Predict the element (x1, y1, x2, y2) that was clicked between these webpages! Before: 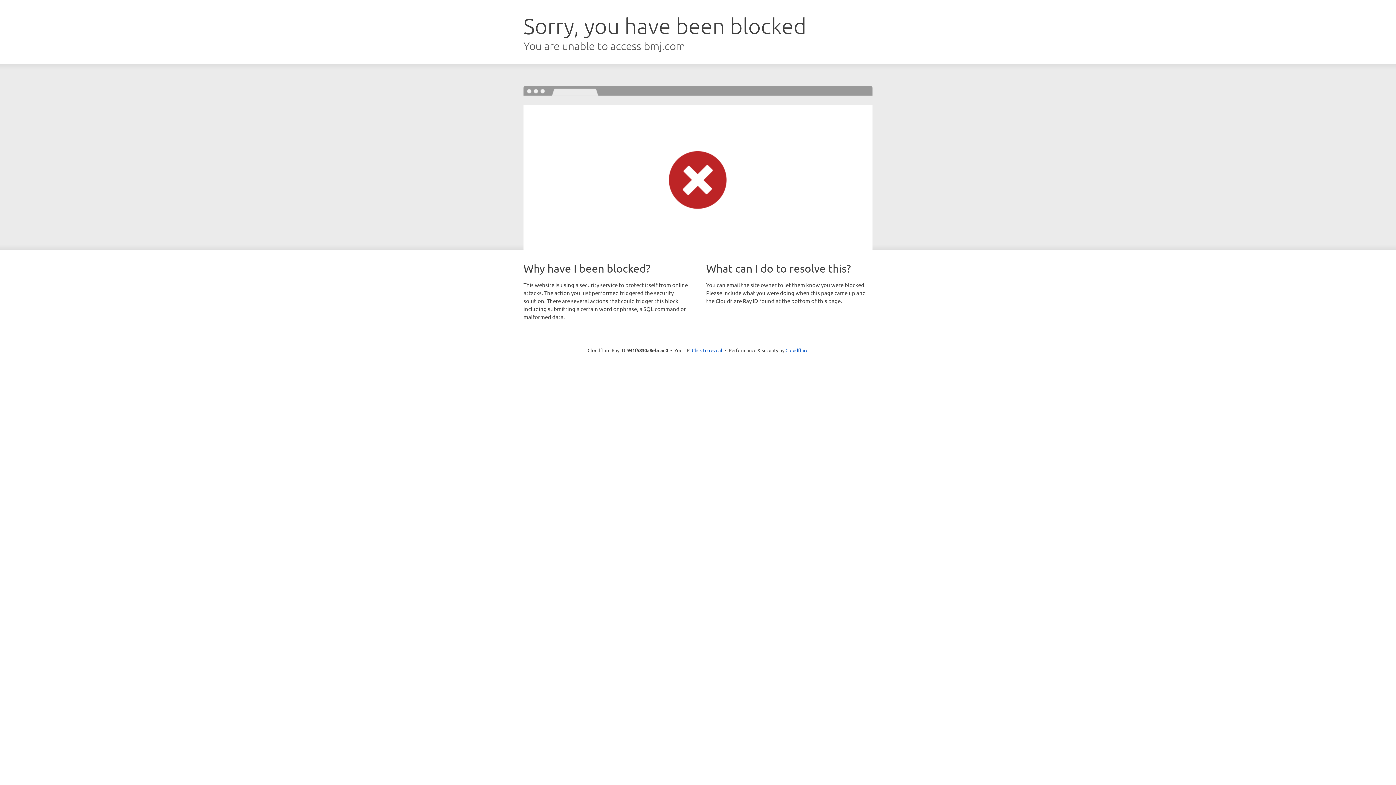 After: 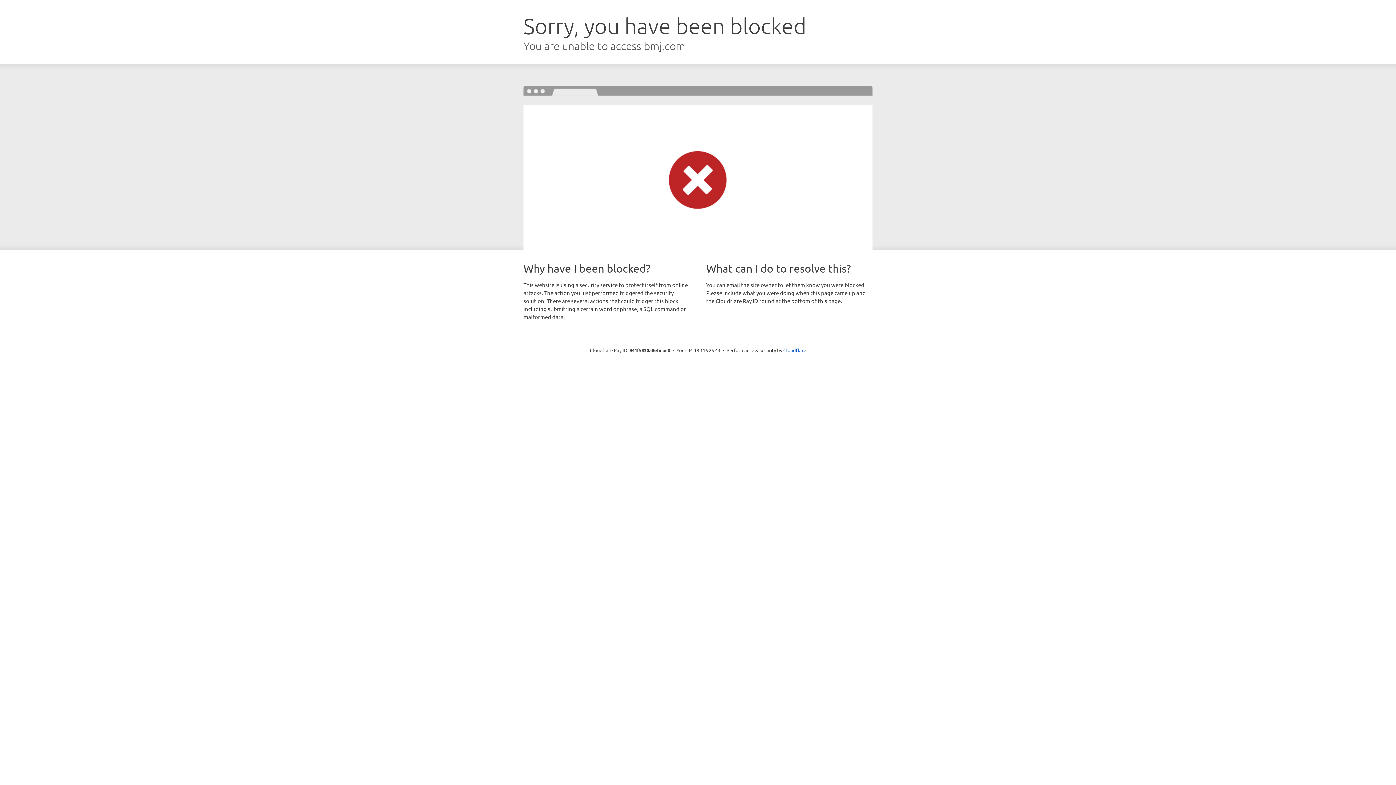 Action: bbox: (692, 346, 722, 353) label: Click to reveal